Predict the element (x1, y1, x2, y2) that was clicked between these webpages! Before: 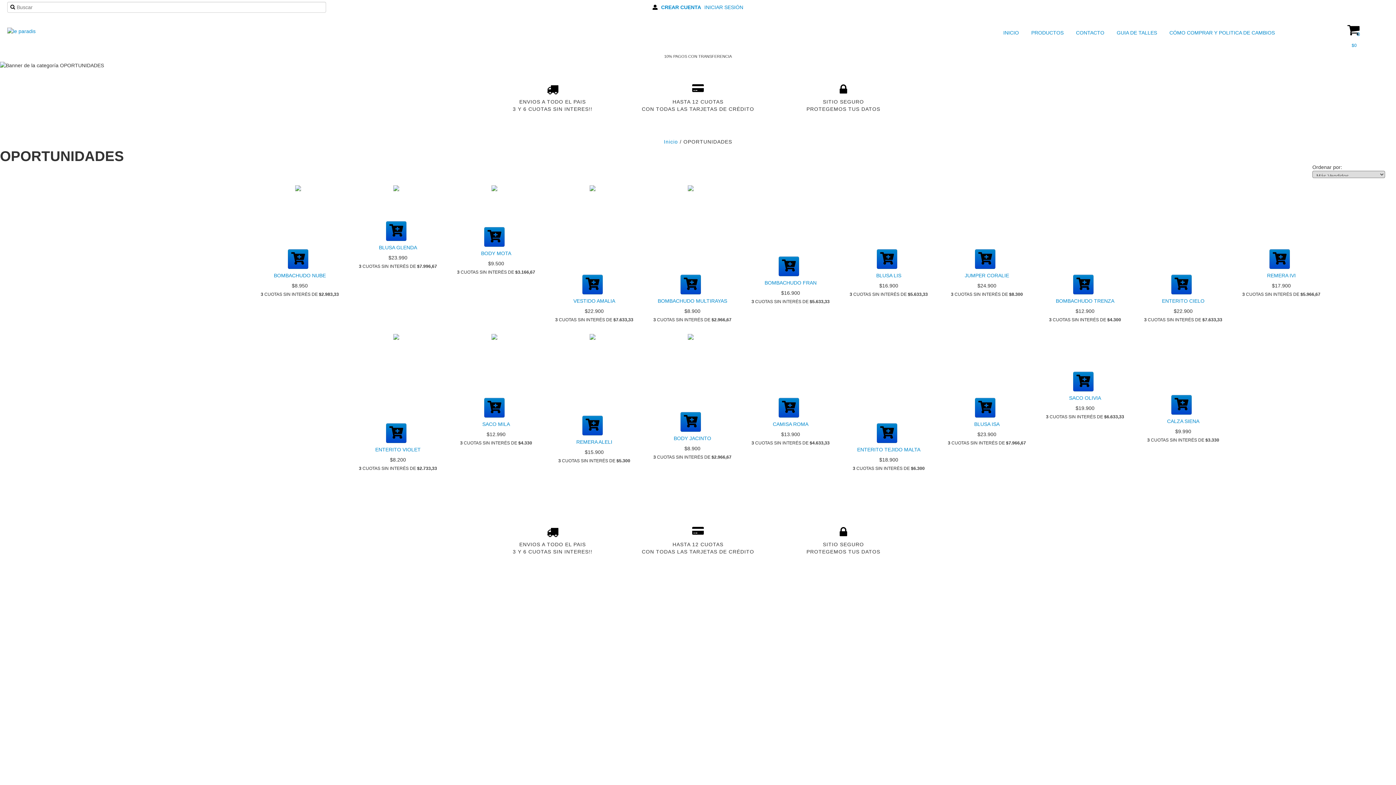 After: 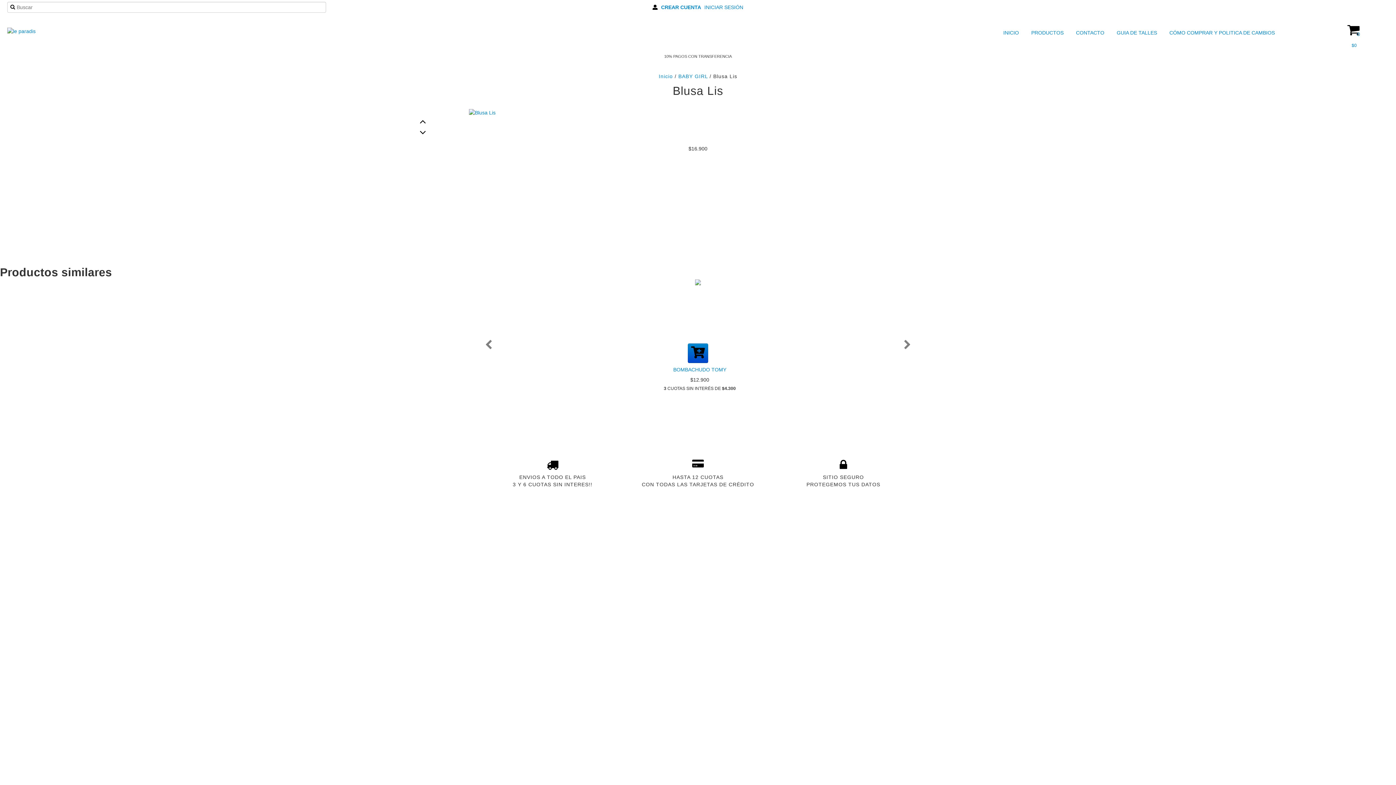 Action: label: BLUSA LIS bbox: (847, 270, 930, 280)